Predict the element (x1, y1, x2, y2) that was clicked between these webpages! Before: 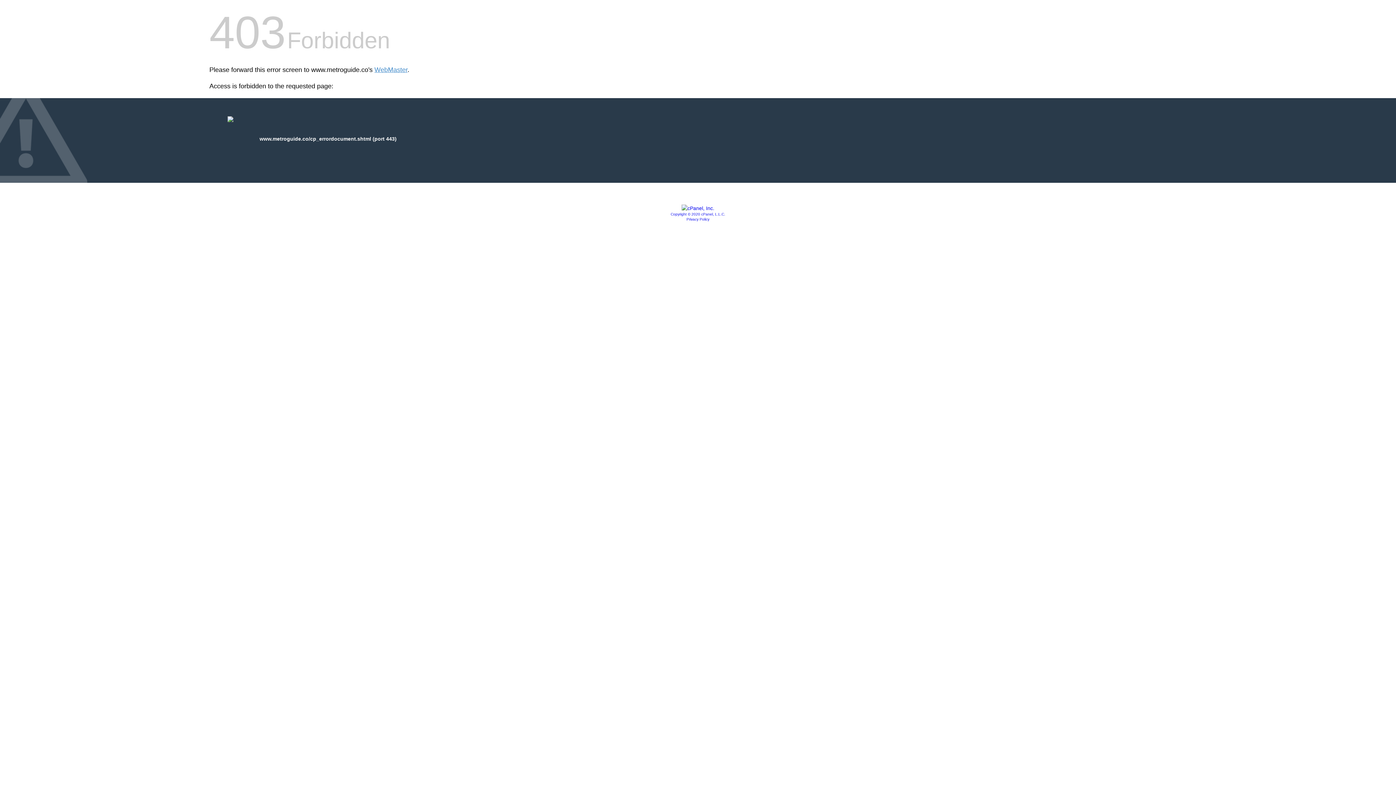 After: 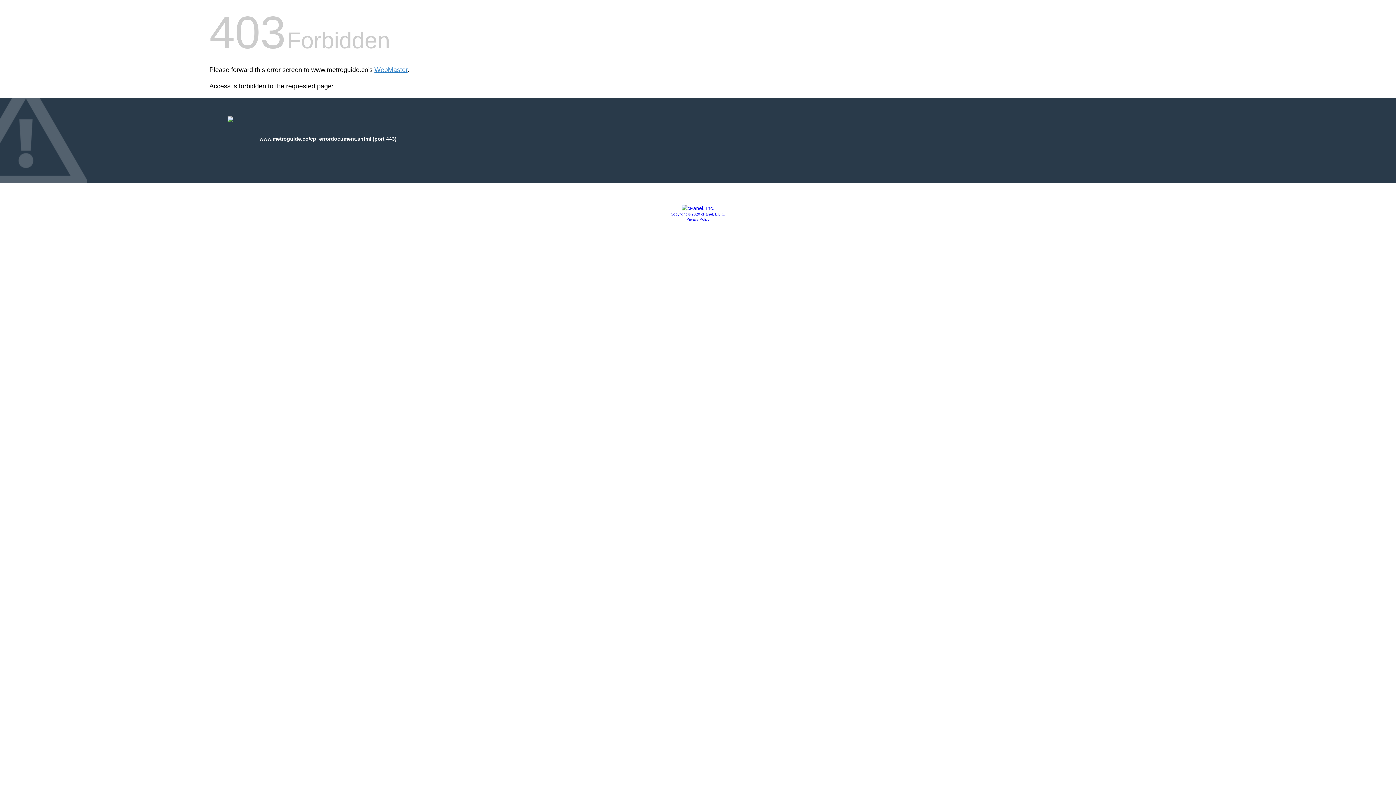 Action: bbox: (686, 217, 709, 221) label: Privacy Policy